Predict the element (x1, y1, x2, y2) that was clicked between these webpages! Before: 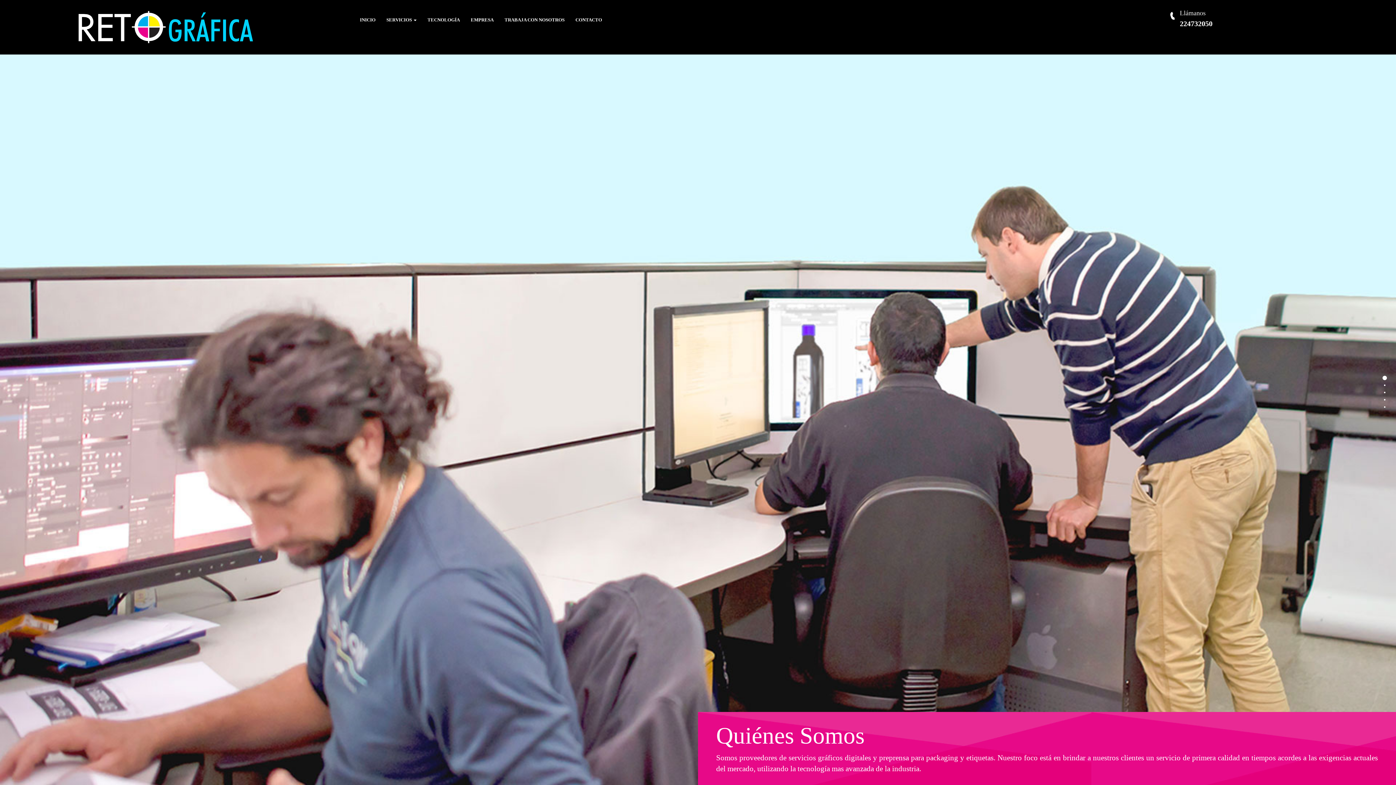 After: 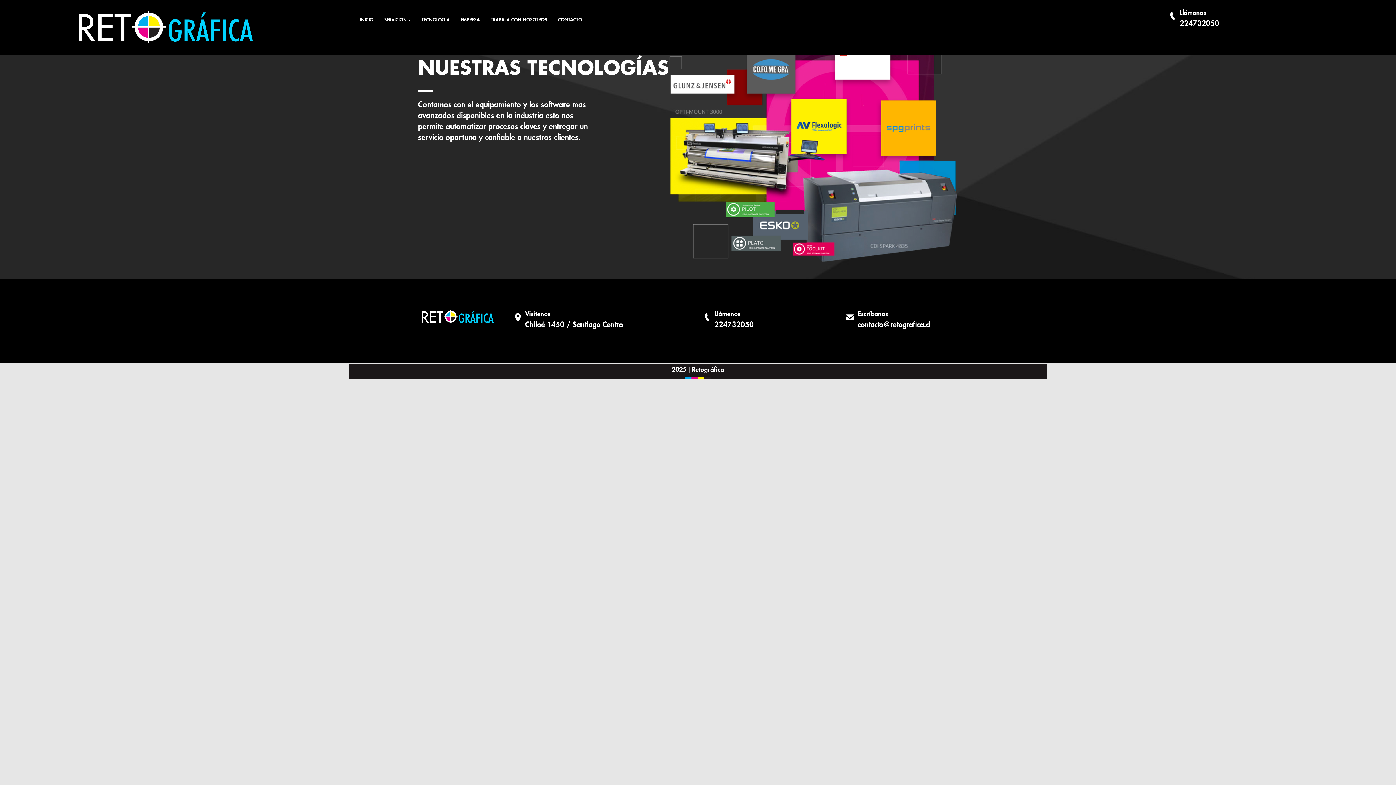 Action: label: TECNOLOGÍA bbox: (422, 10, 465, 30)